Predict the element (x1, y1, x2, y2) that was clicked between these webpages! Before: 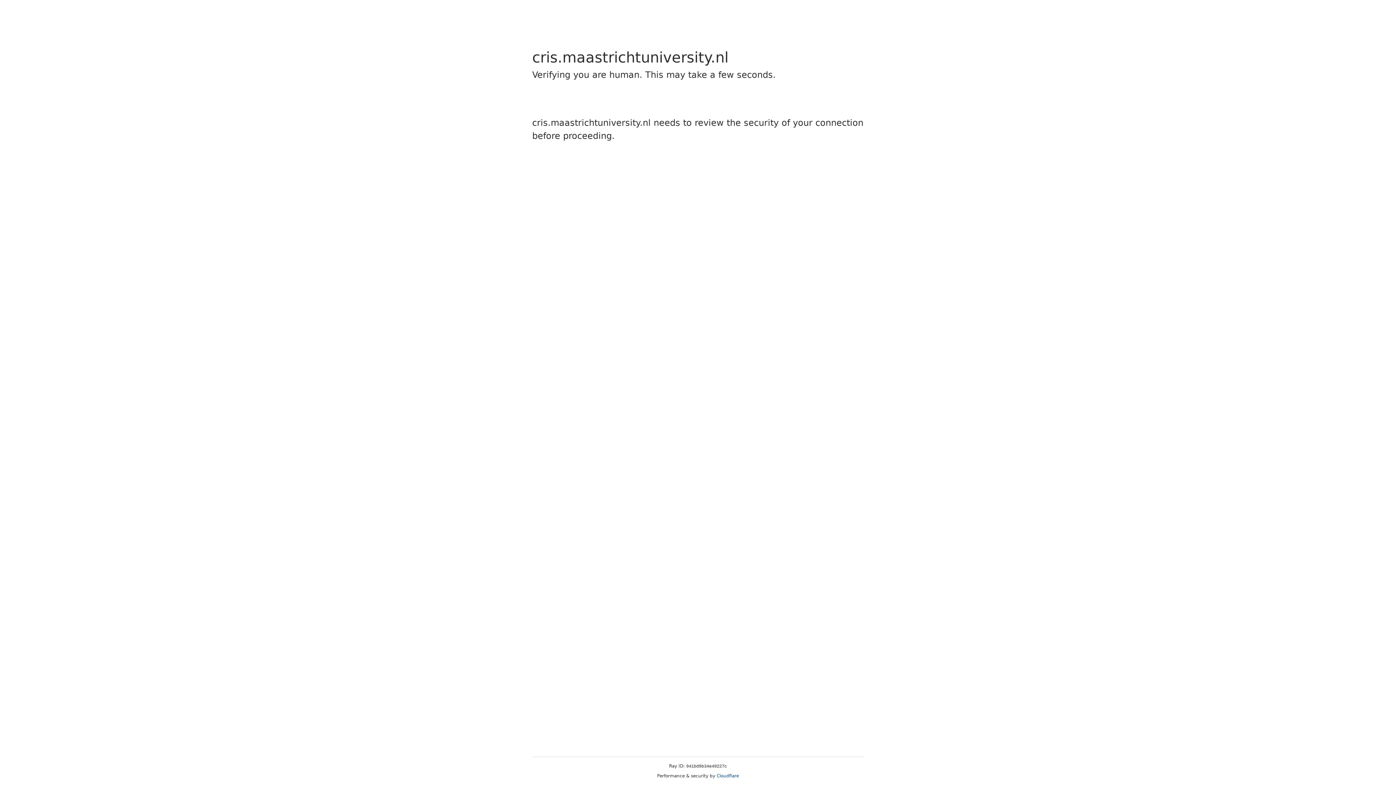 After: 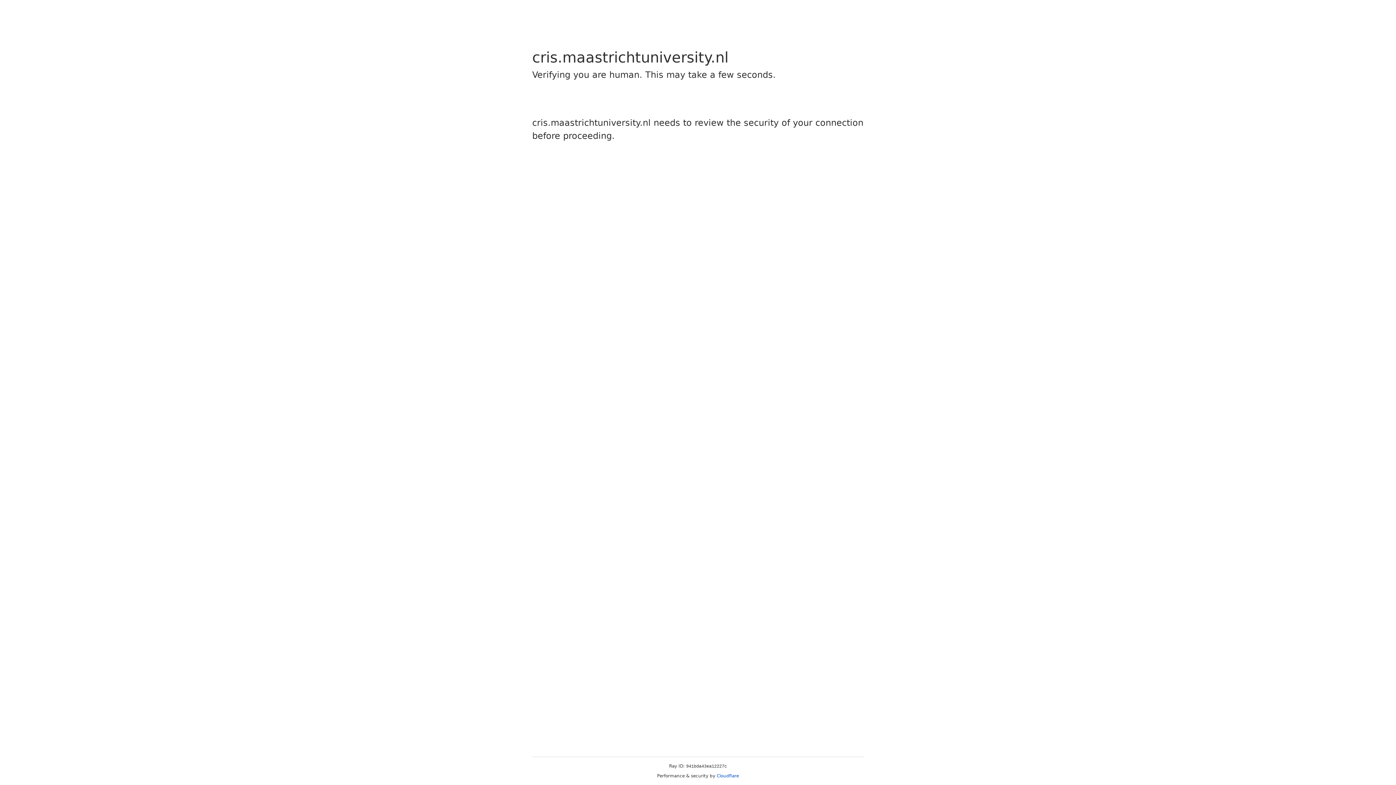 Action: label: Cloudflare bbox: (716, 773, 739, 778)